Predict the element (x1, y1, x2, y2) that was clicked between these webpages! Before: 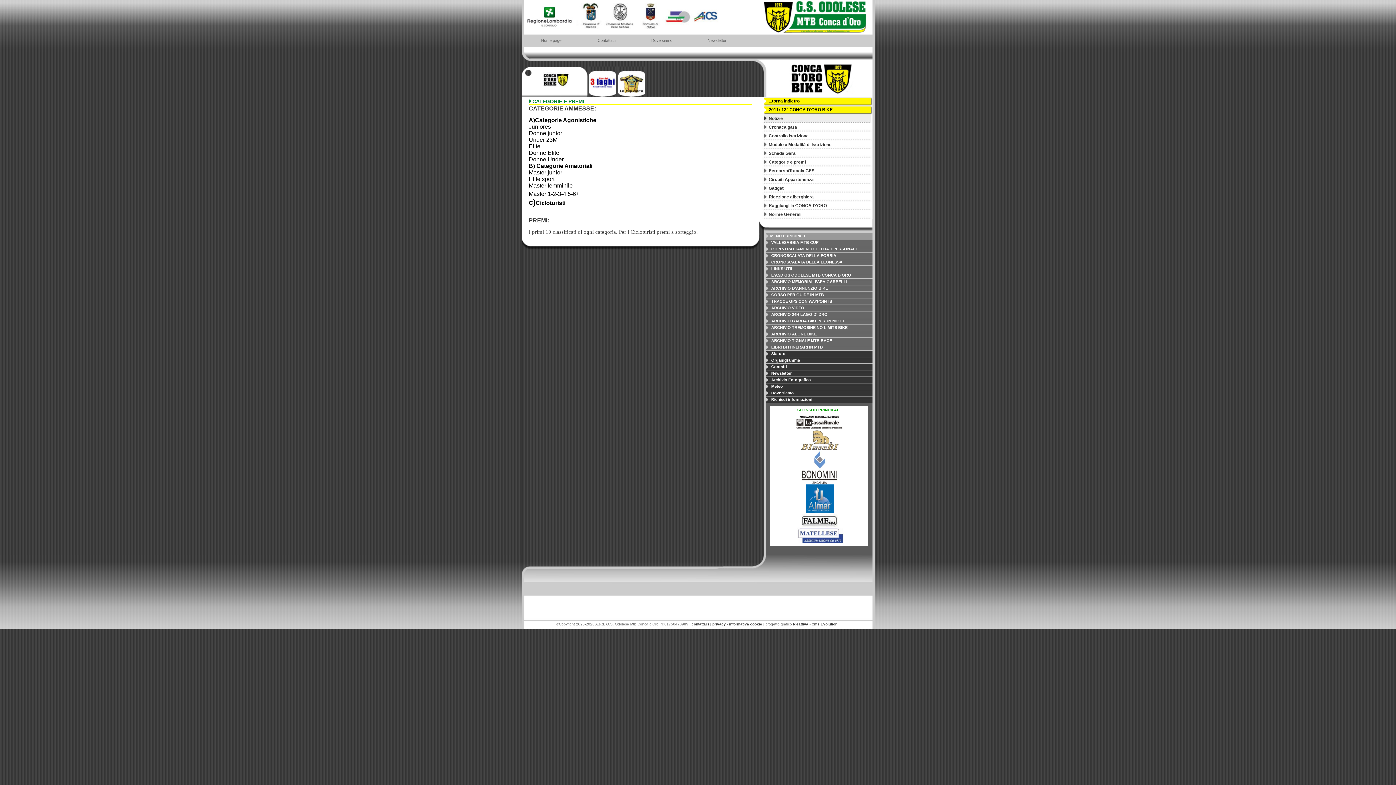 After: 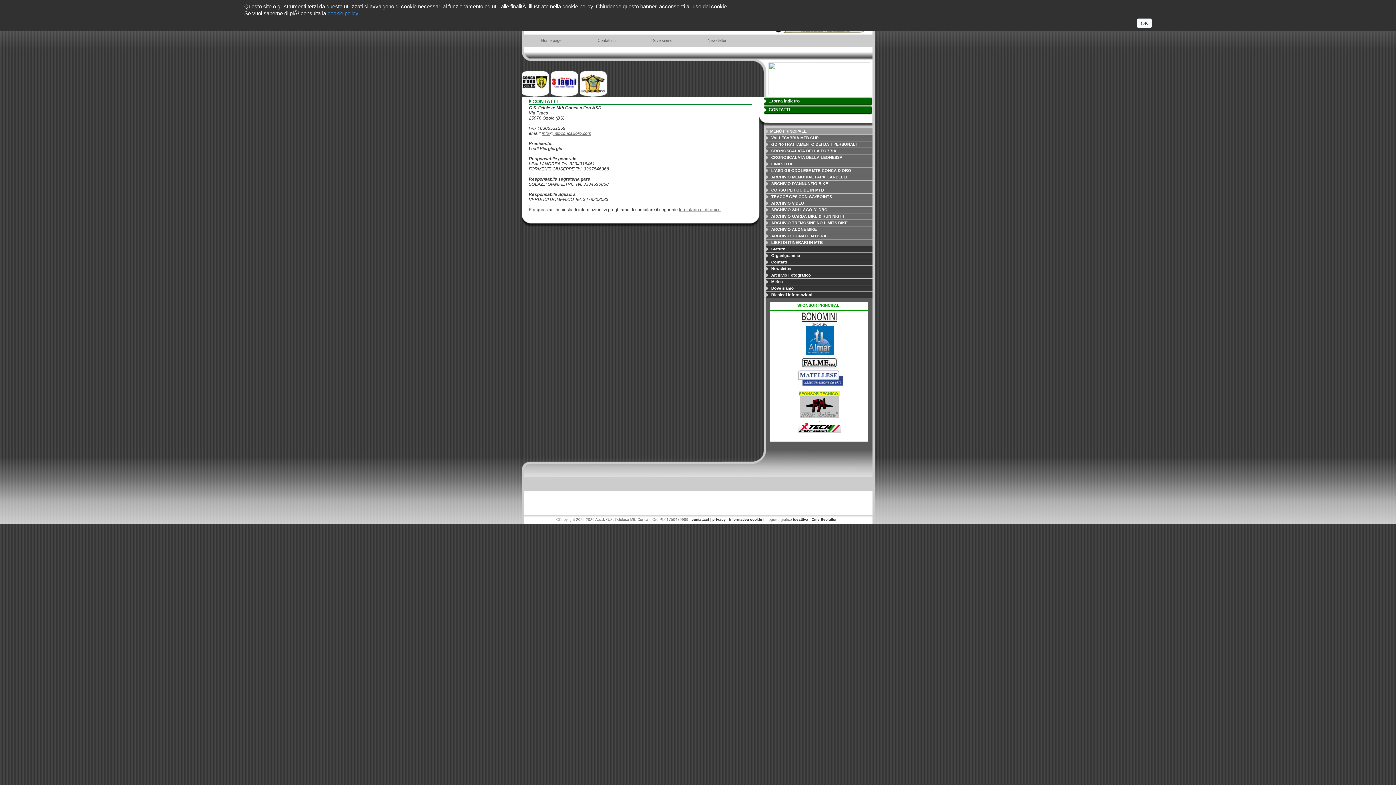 Action: bbox: (771, 364, 787, 369) label: Contatti